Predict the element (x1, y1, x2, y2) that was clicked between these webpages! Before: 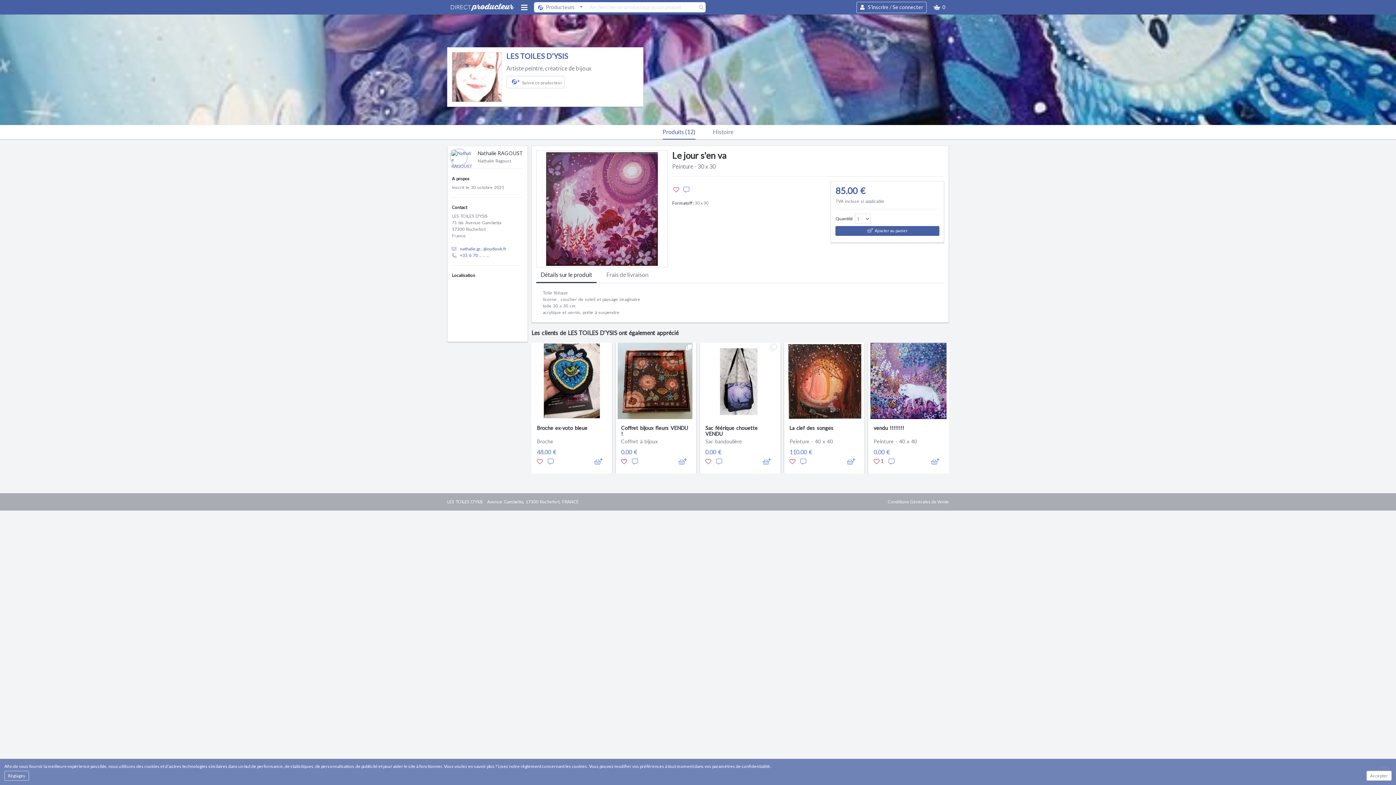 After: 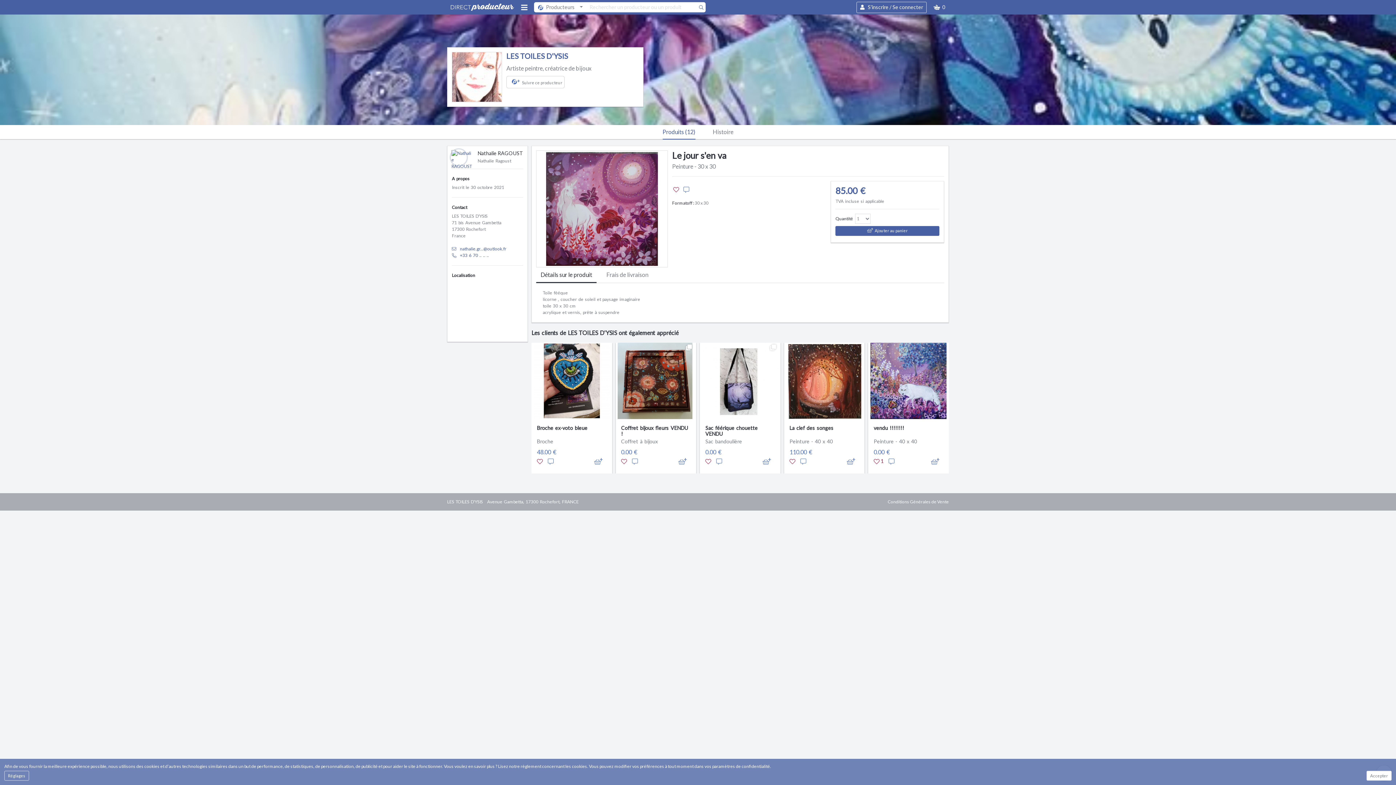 Action: bbox: (697, 2, 705, 12)